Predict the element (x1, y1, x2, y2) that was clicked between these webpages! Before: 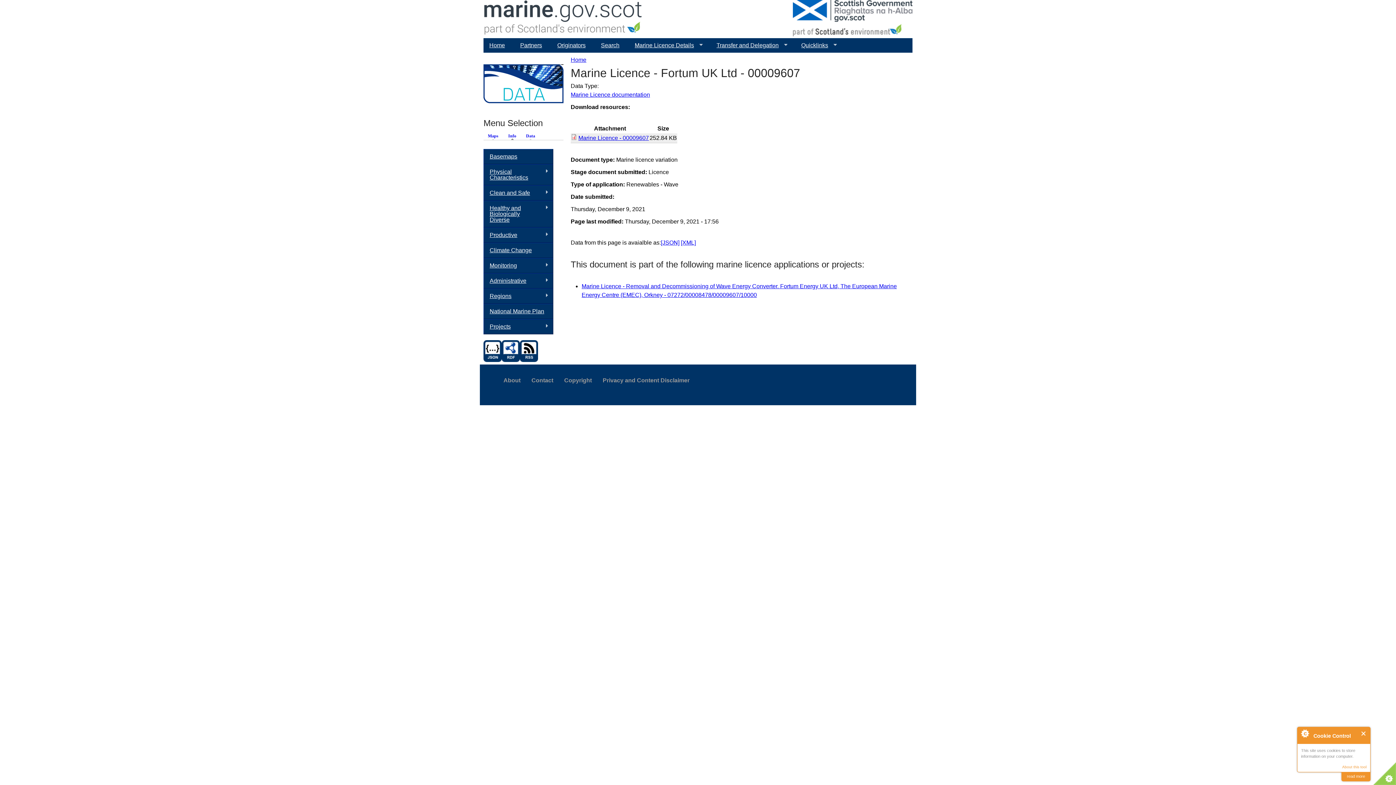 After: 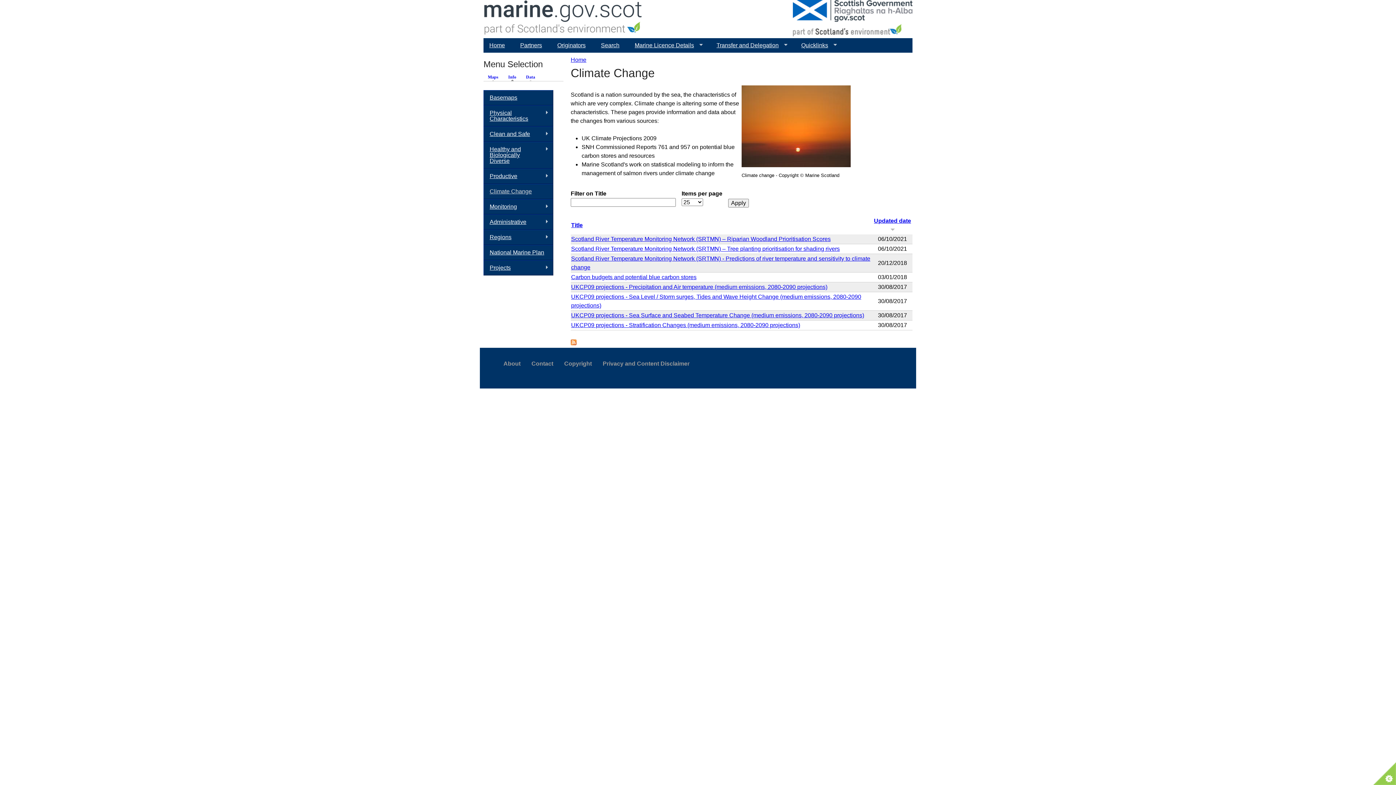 Action: label: Climate Change bbox: (483, 242, 553, 258)